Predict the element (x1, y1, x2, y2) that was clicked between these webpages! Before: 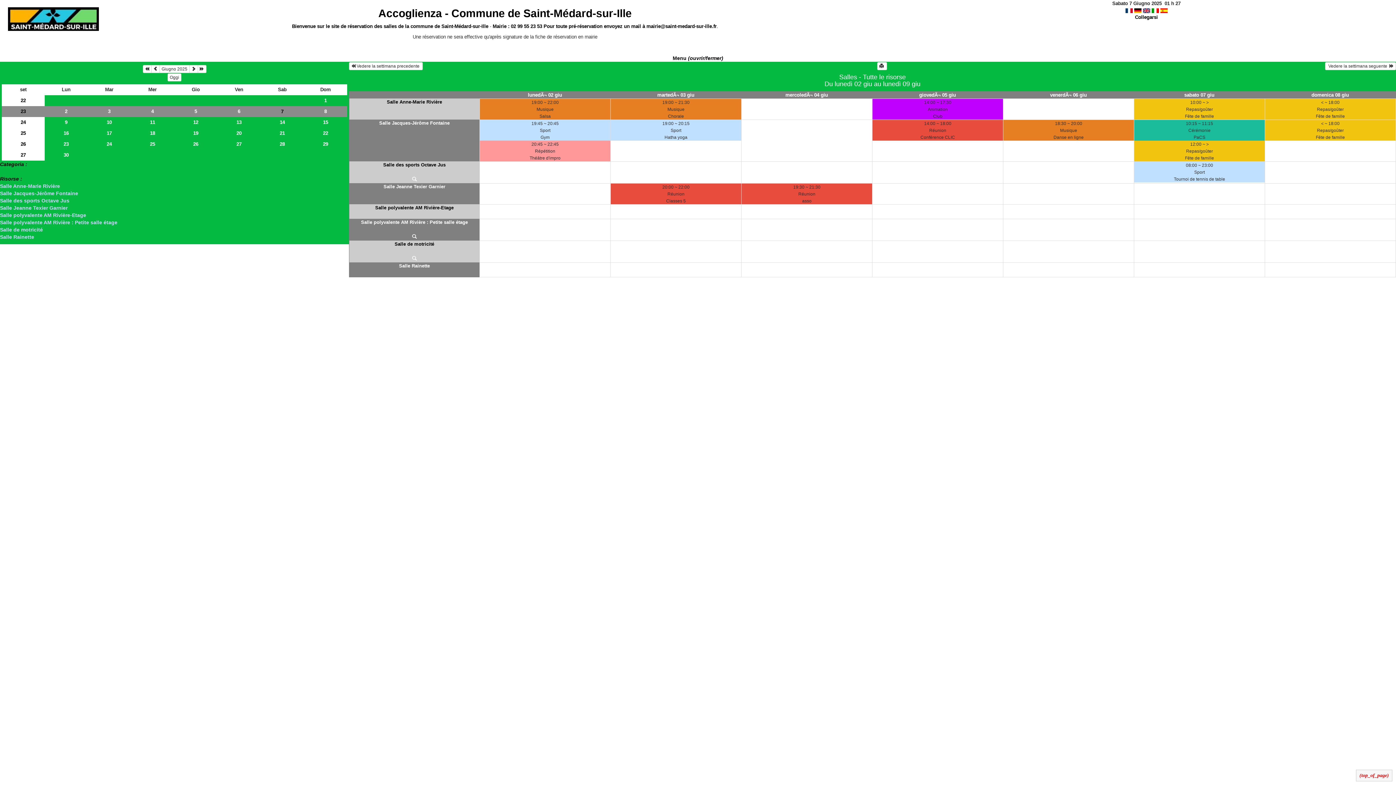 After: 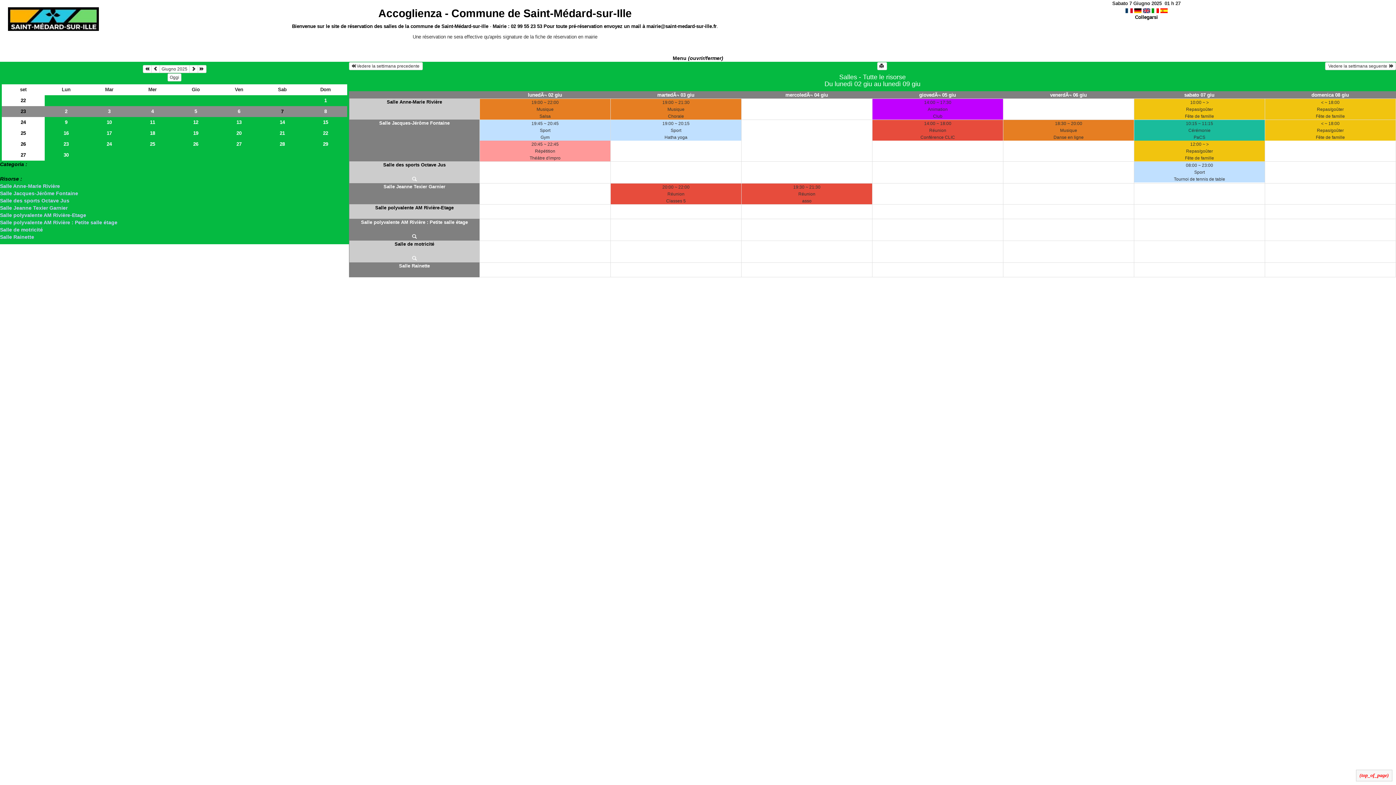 Action: bbox: (1151, 7, 1159, 13)